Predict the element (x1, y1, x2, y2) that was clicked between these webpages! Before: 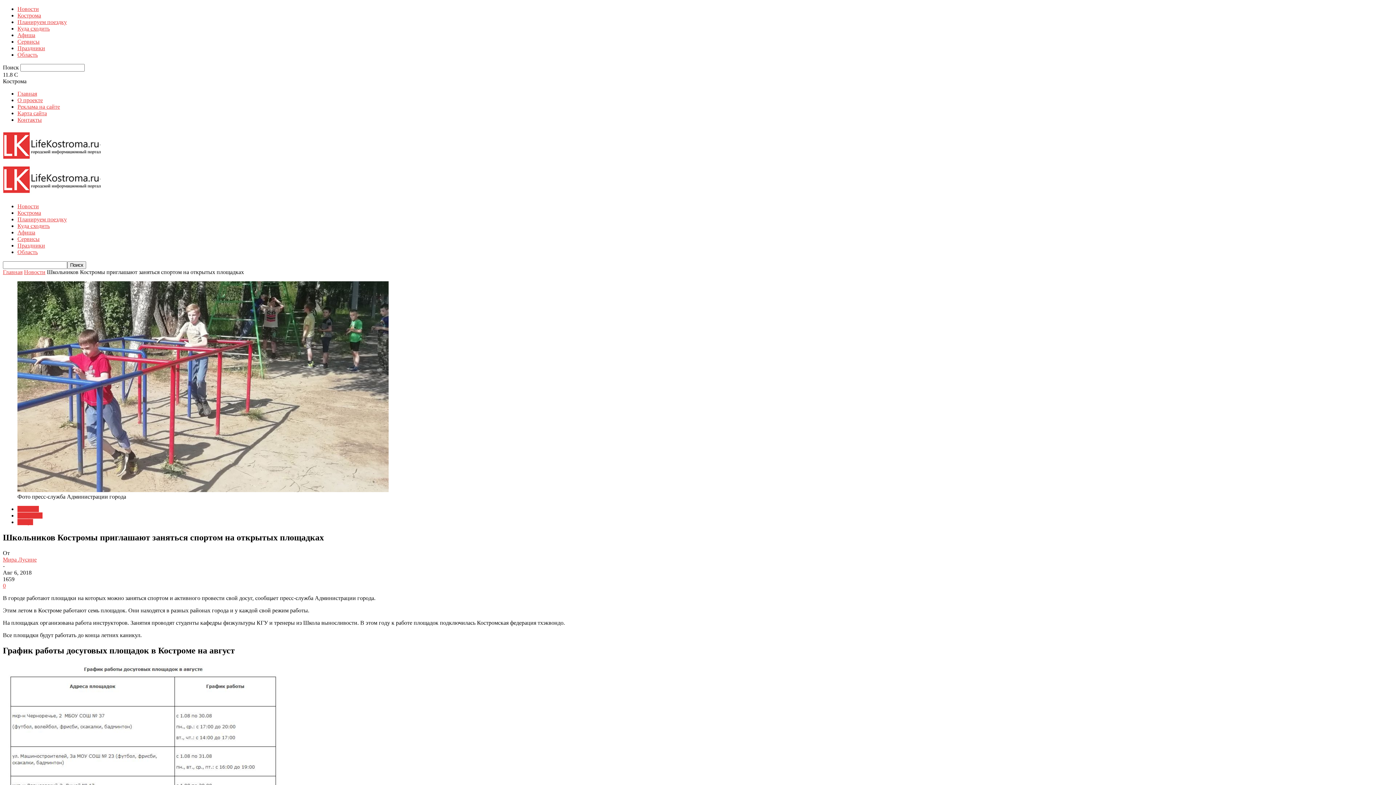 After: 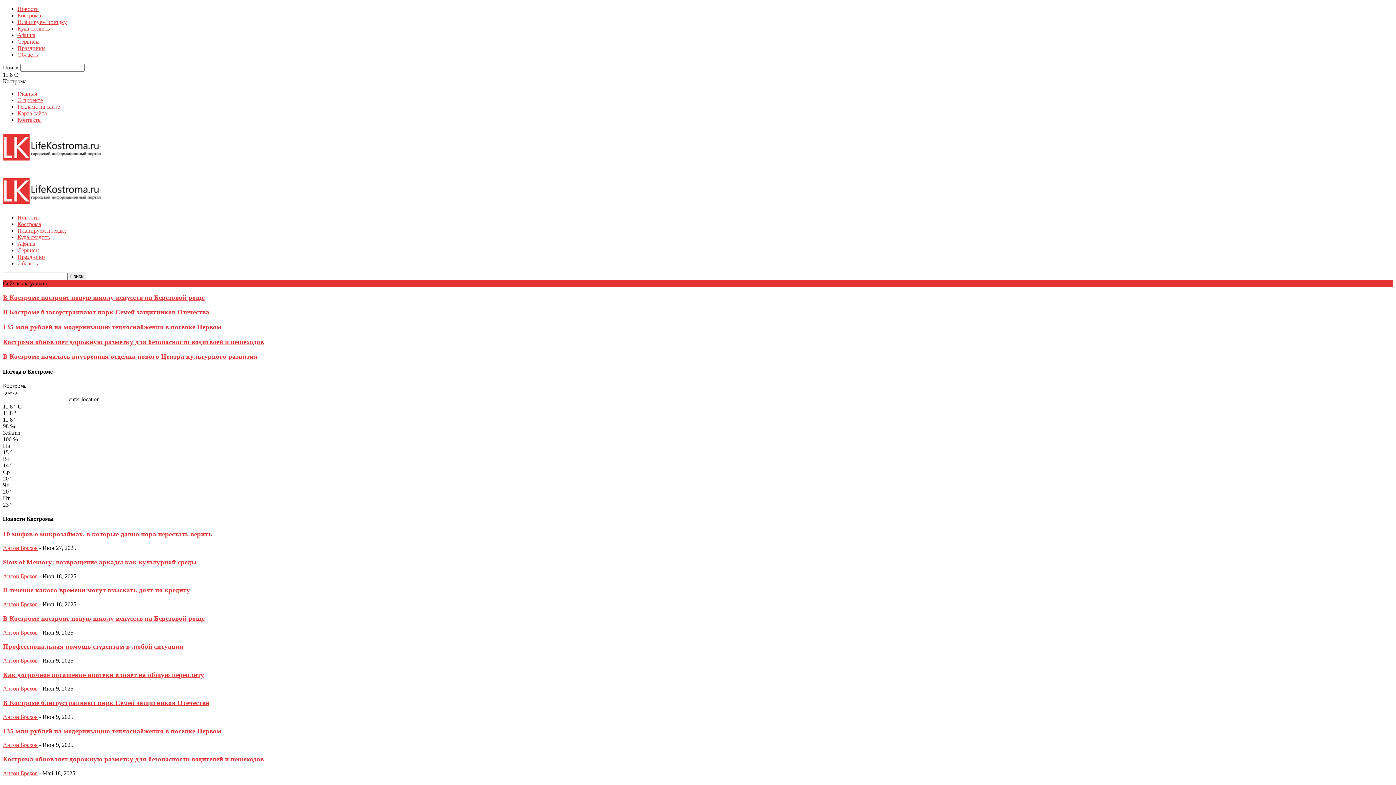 Action: bbox: (2, 269, 22, 275) label: Главная